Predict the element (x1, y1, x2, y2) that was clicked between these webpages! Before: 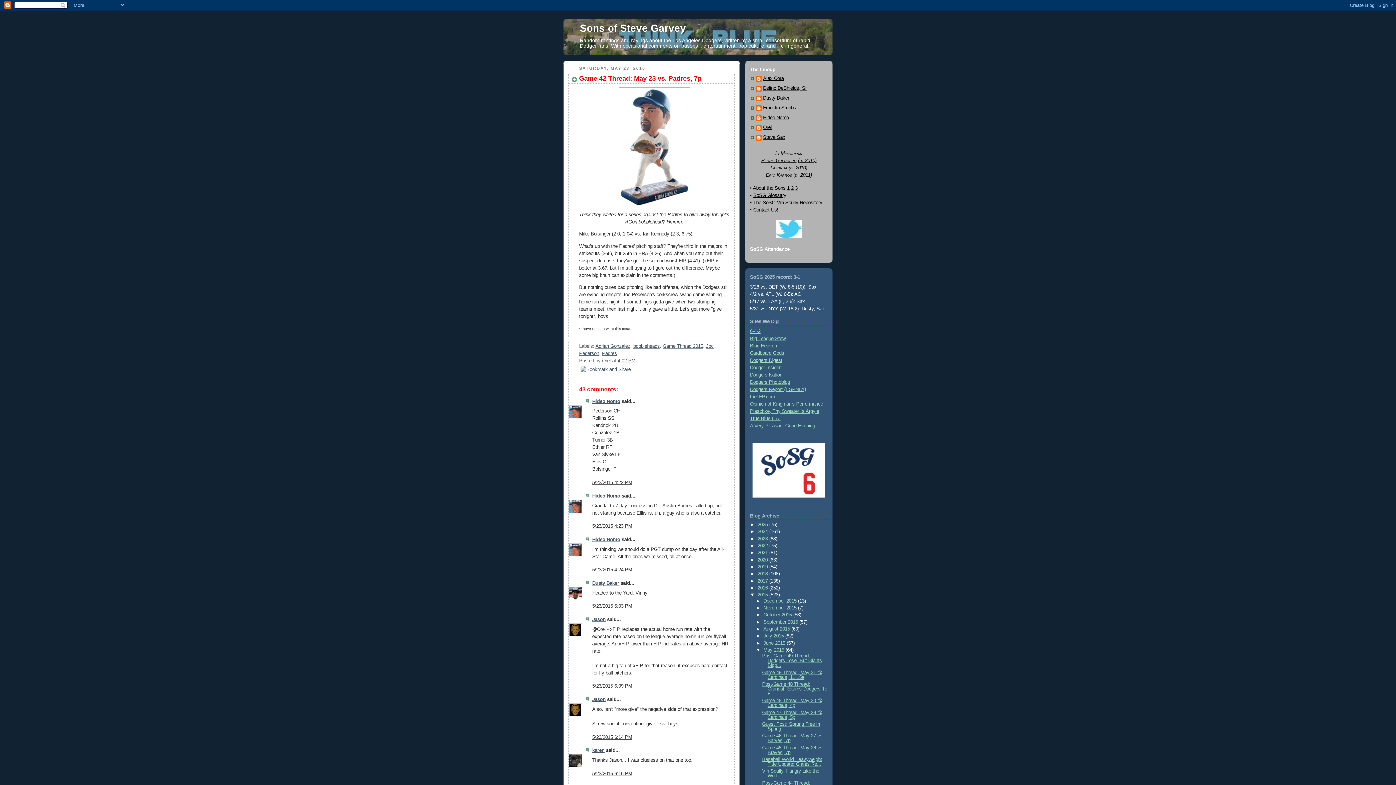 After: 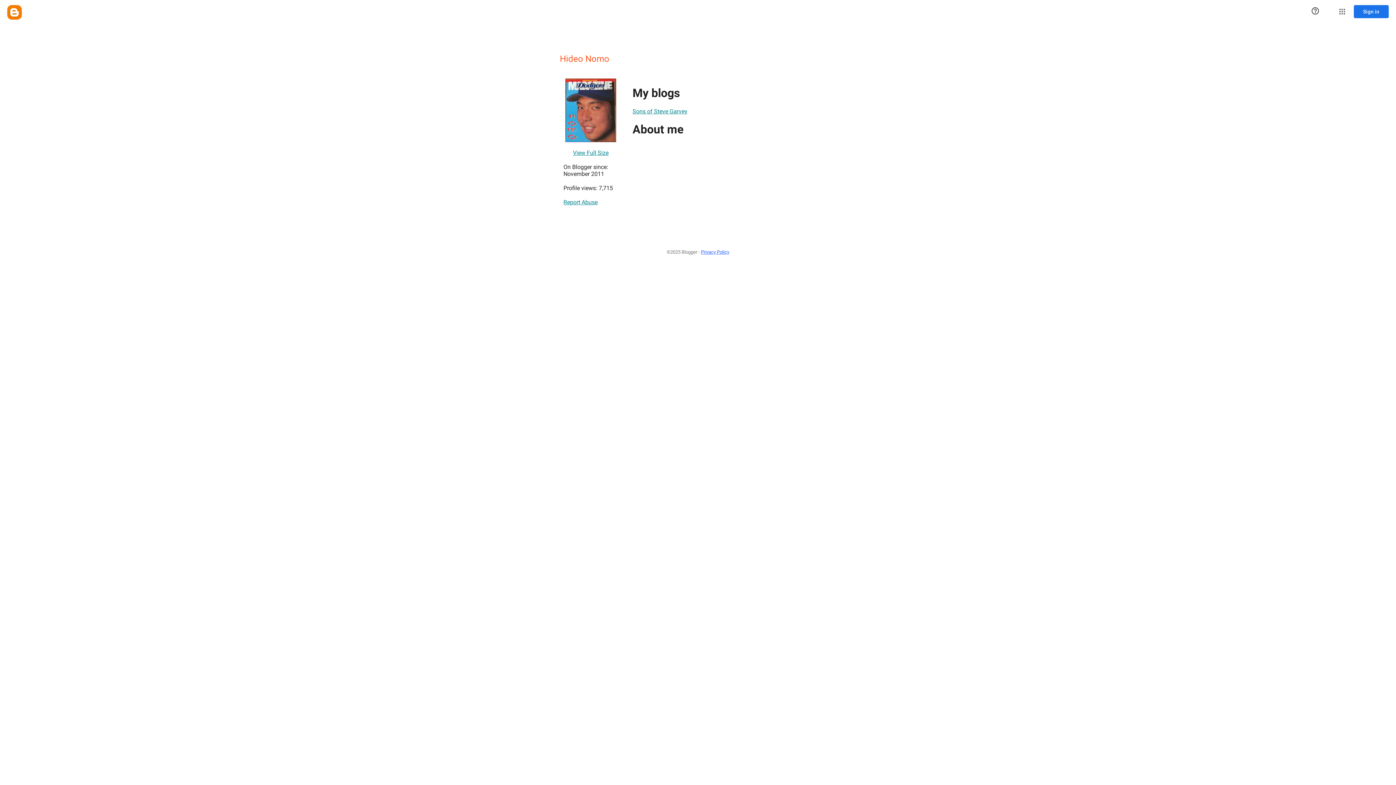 Action: bbox: (756, 115, 789, 122) label: Hideo Nomo